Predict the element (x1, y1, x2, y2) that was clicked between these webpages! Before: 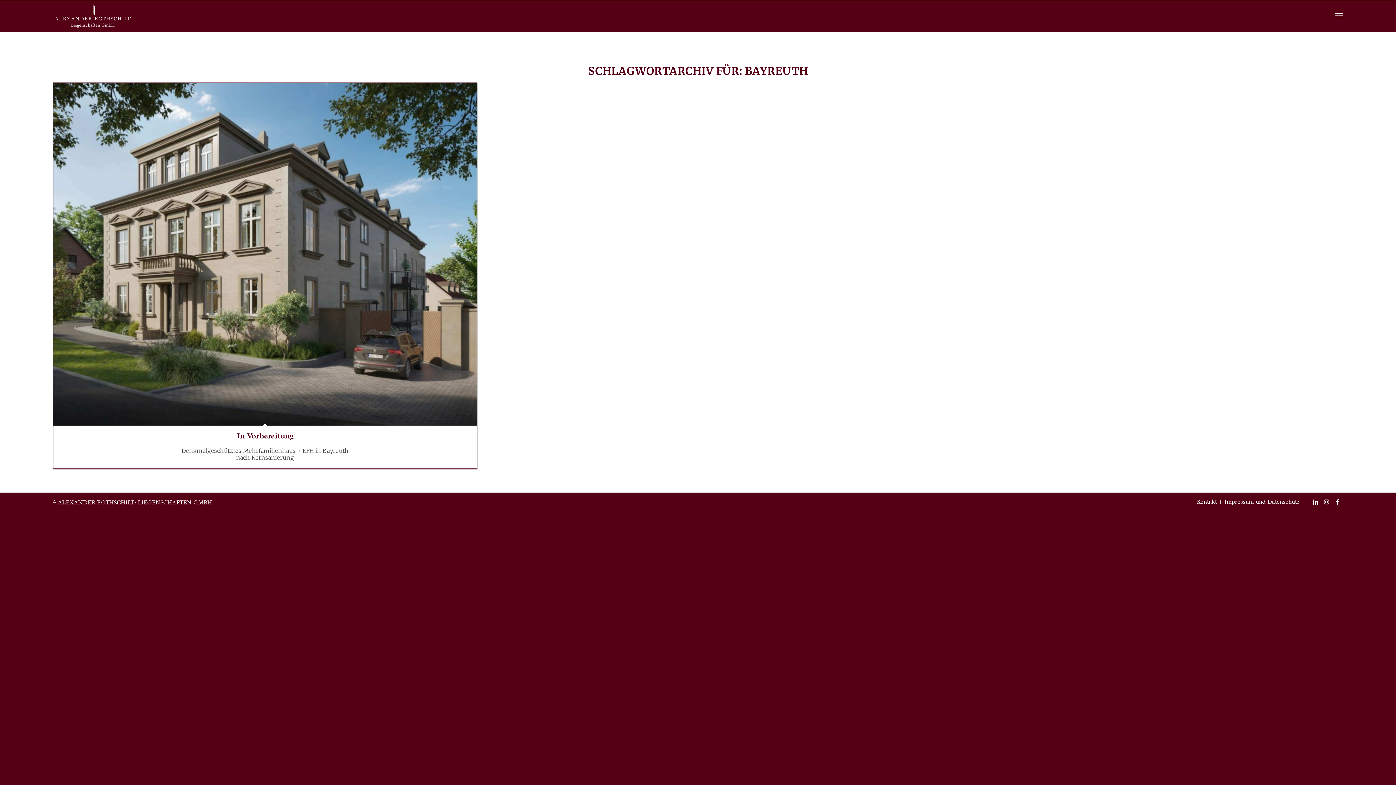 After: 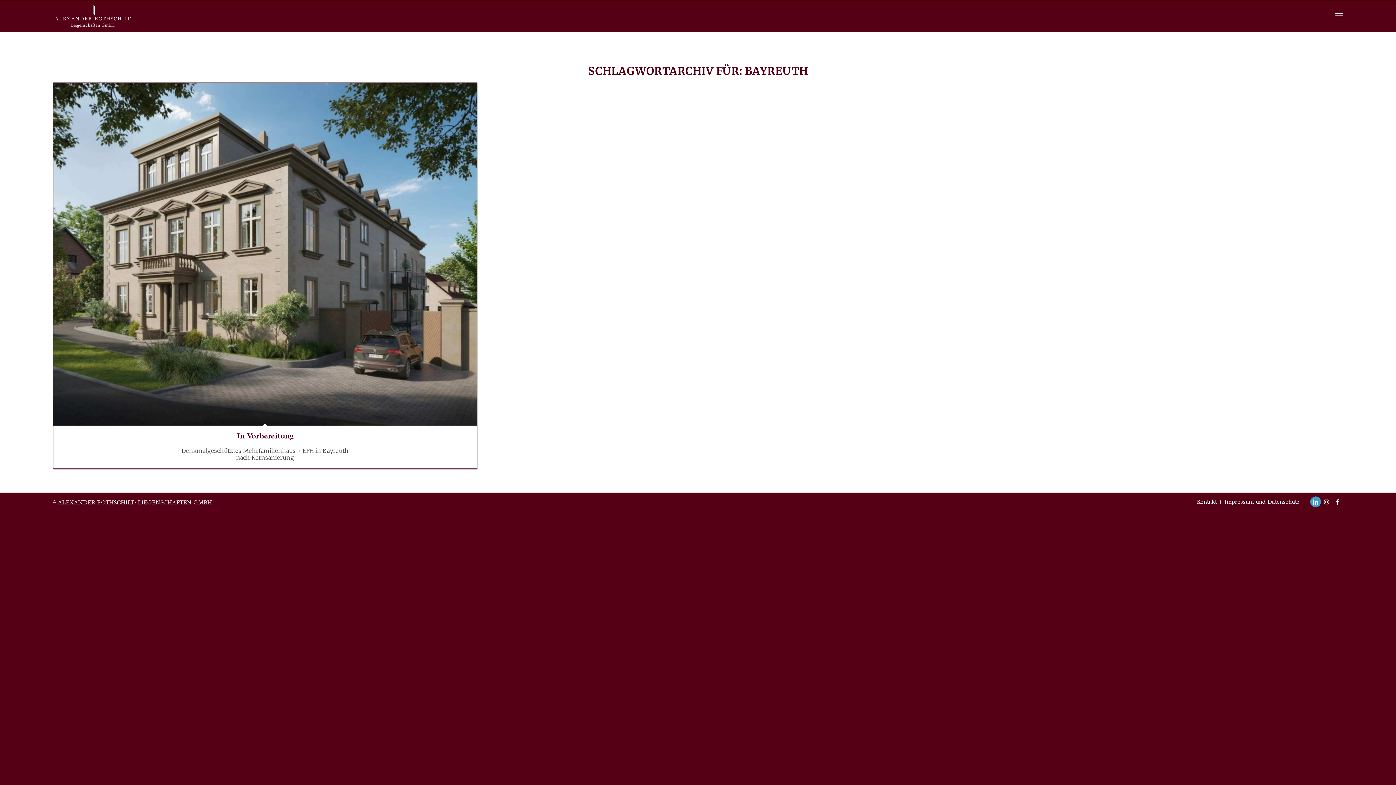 Action: bbox: (1310, 496, 1321, 507) label: Link zu LinkedIn